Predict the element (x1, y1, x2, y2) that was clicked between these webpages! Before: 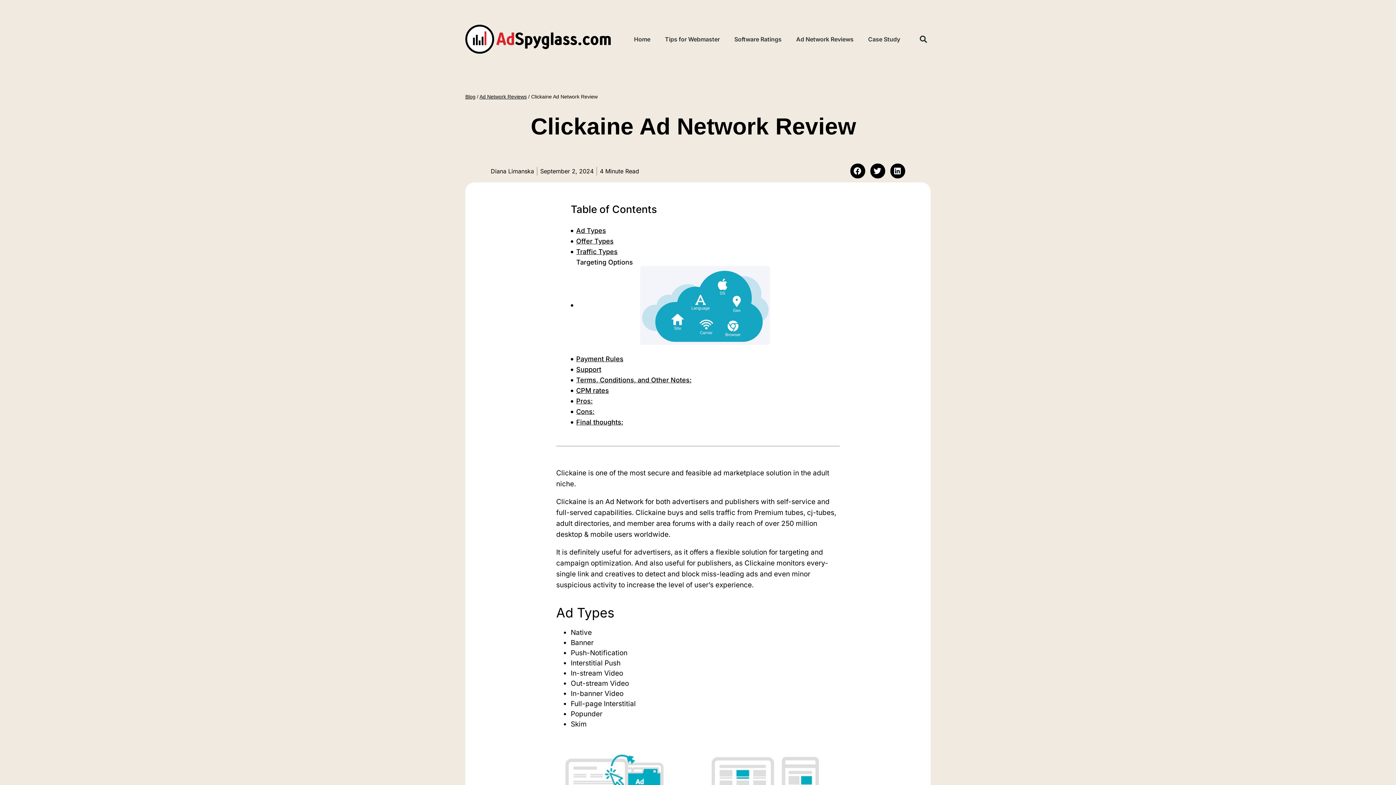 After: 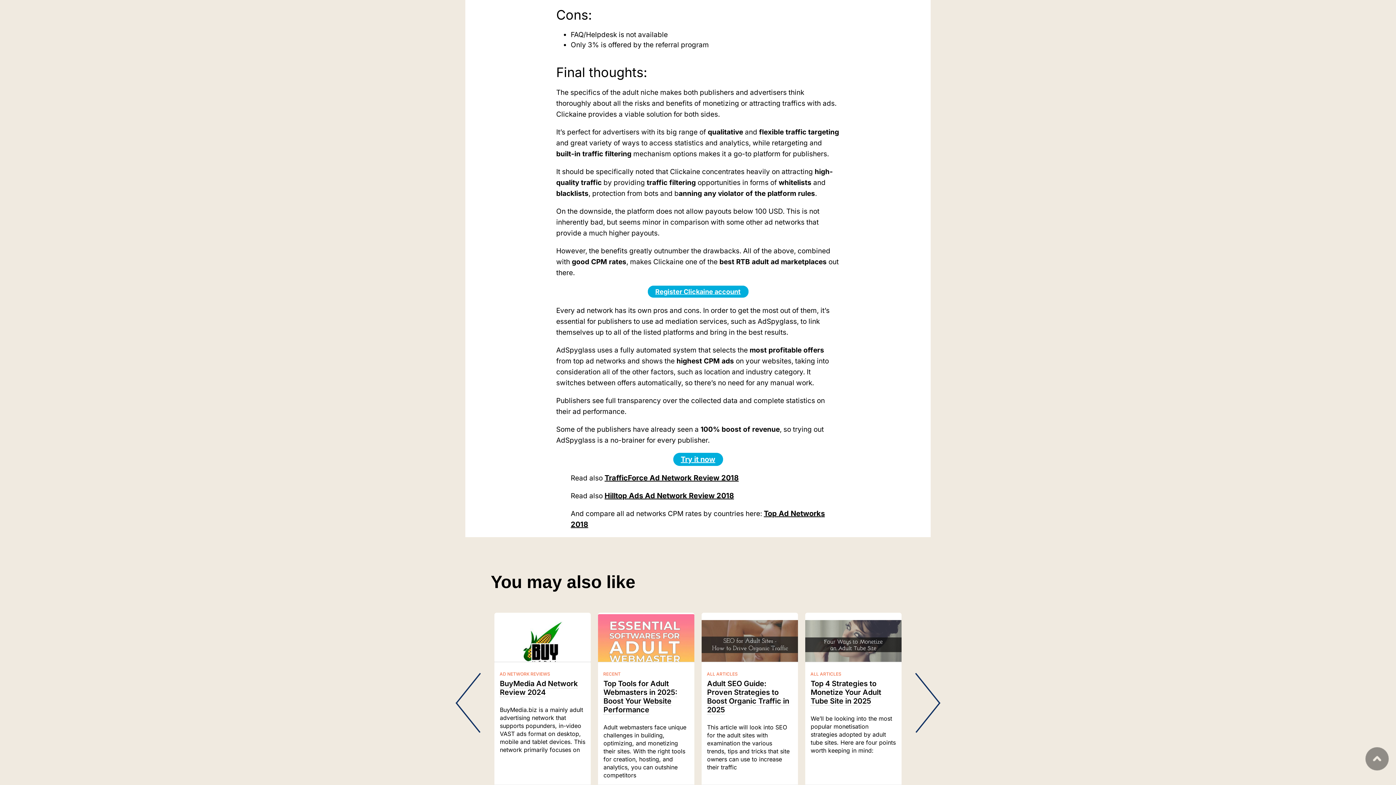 Action: bbox: (576, 408, 594, 415) label: Cons: